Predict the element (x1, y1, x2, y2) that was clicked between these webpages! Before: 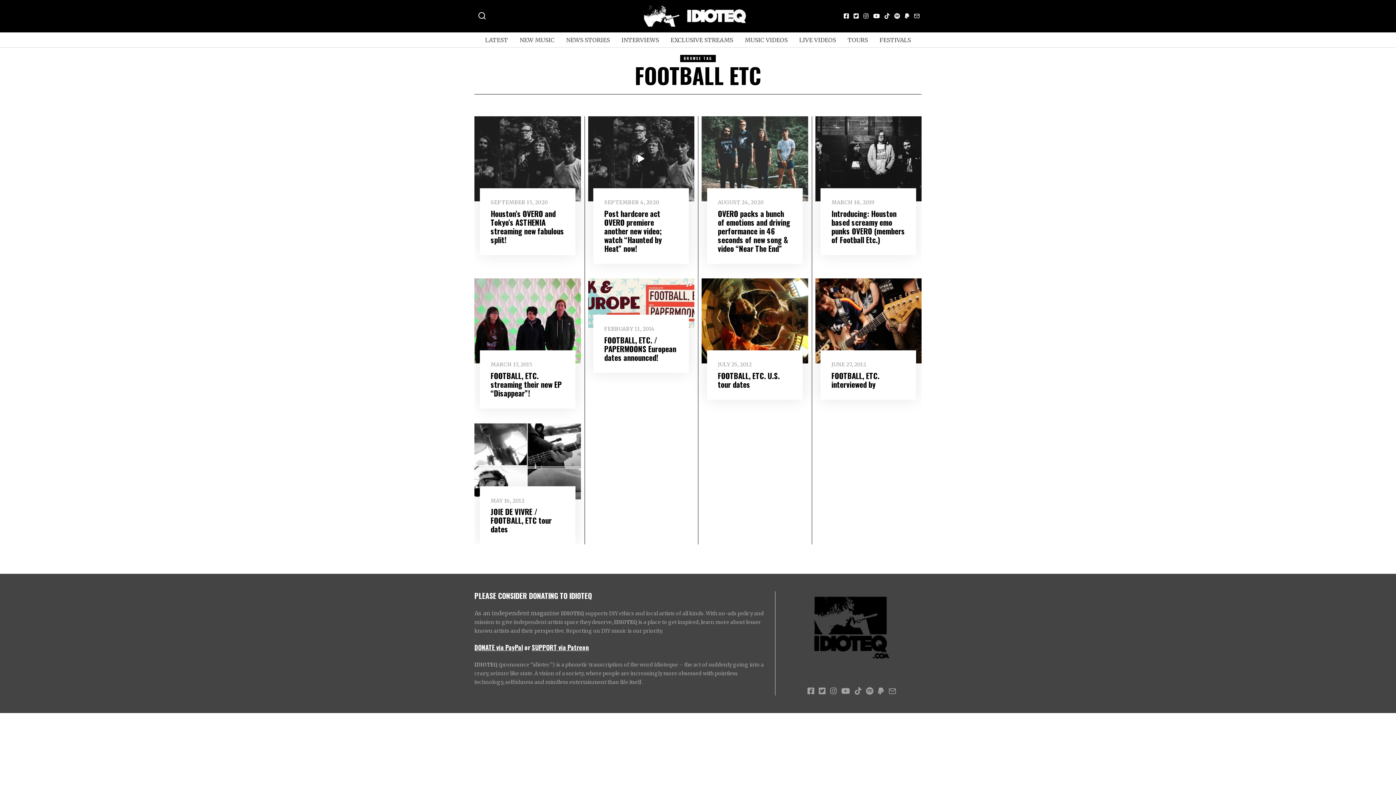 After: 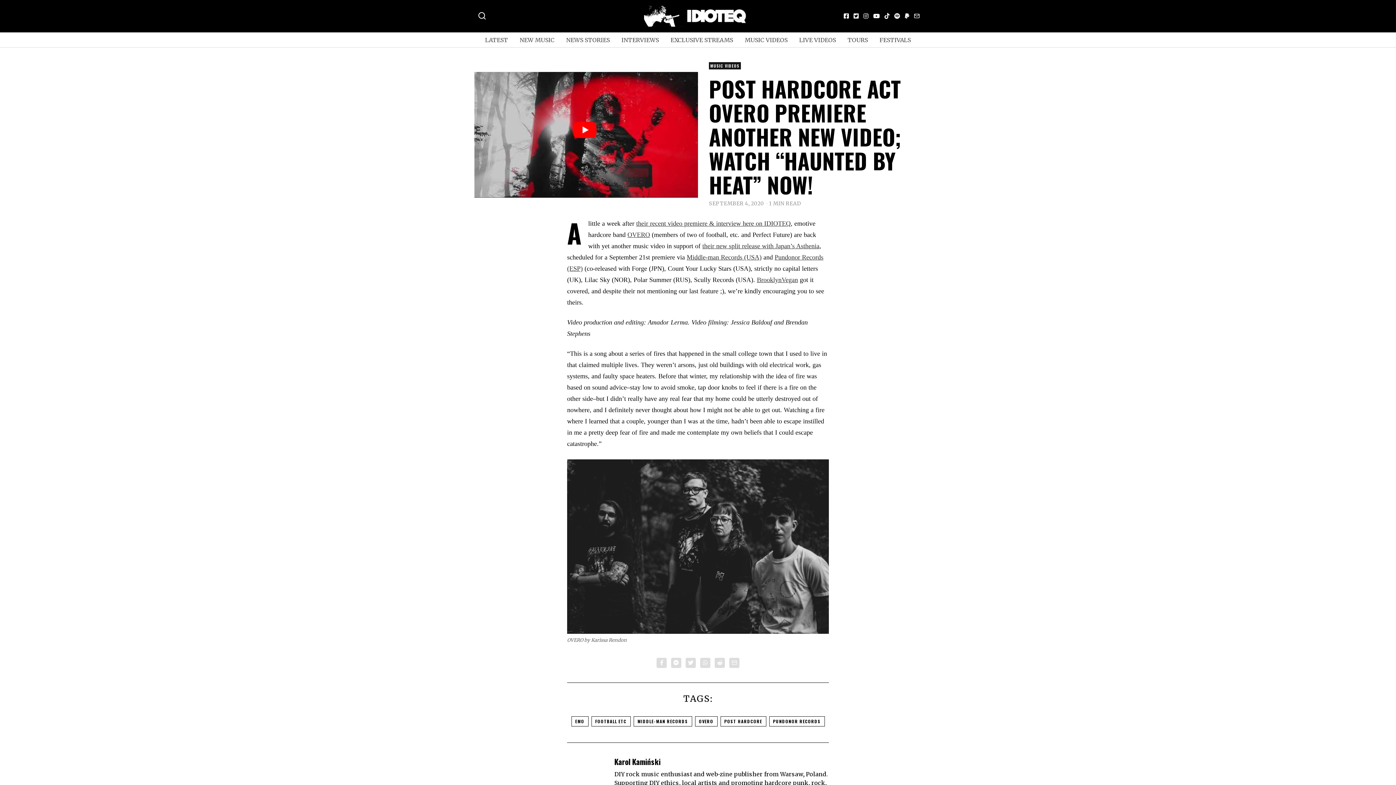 Action: bbox: (604, 207, 661, 254) label: Post hardcore act OVERO premiere another new video; watch “Haunted by Heat” now!